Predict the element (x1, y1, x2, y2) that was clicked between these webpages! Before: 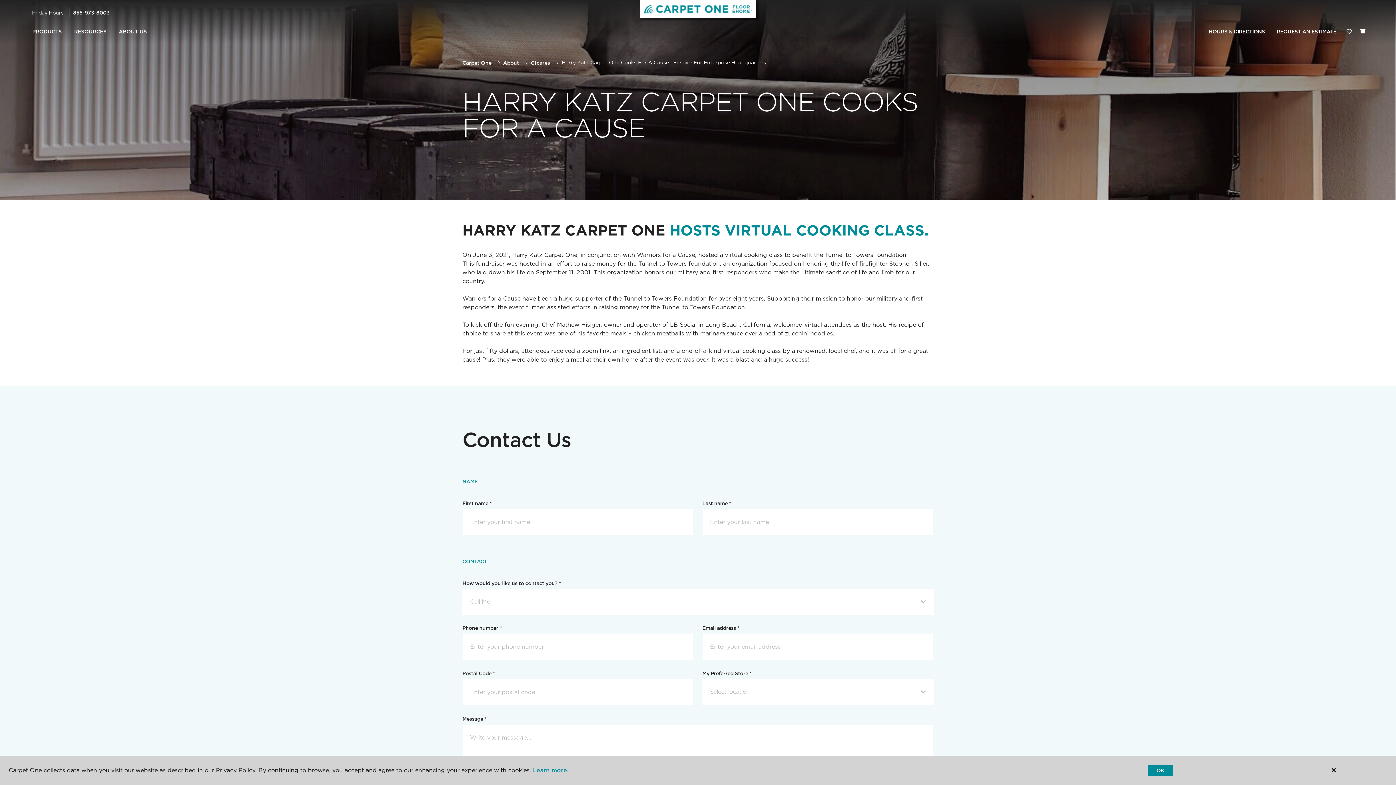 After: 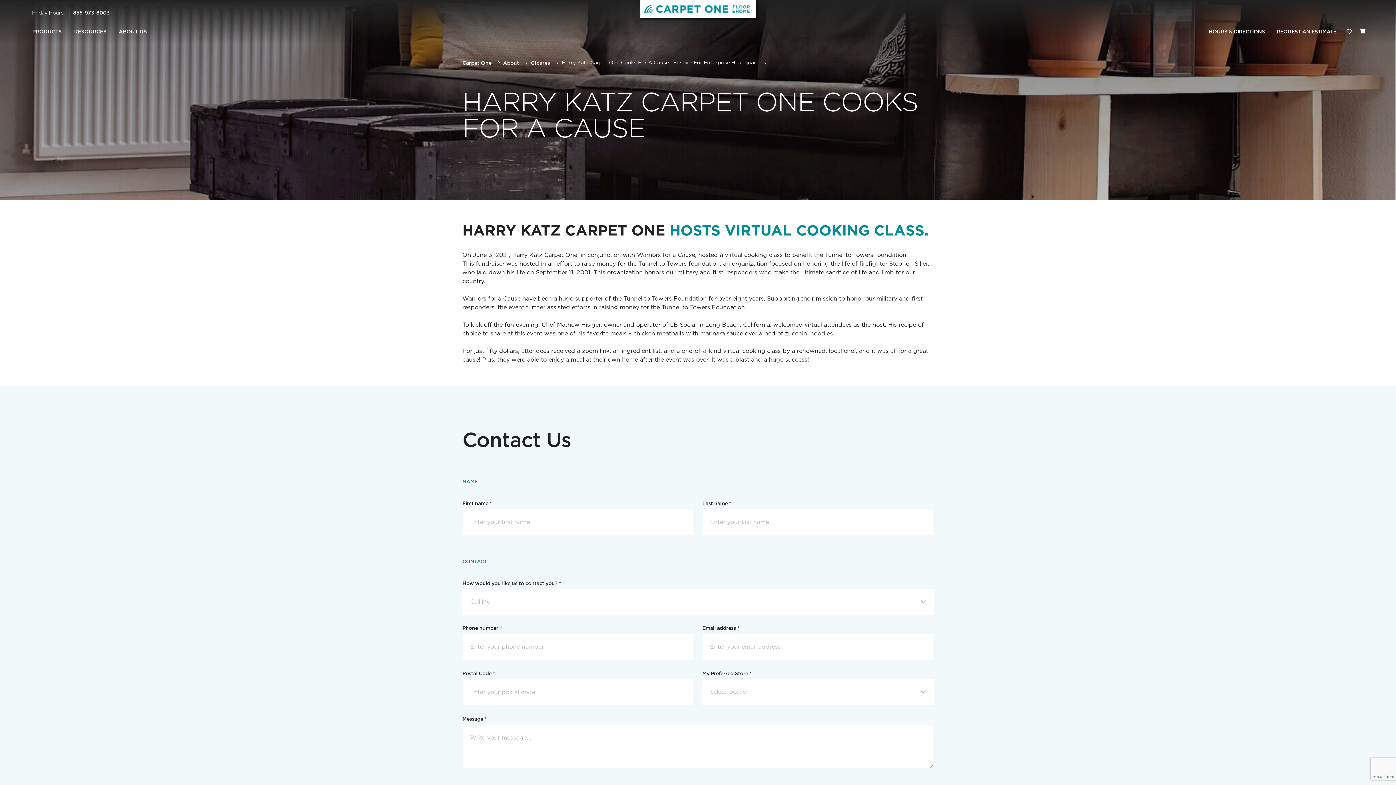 Action: bbox: (1148, 765, 1173, 776) label: OK